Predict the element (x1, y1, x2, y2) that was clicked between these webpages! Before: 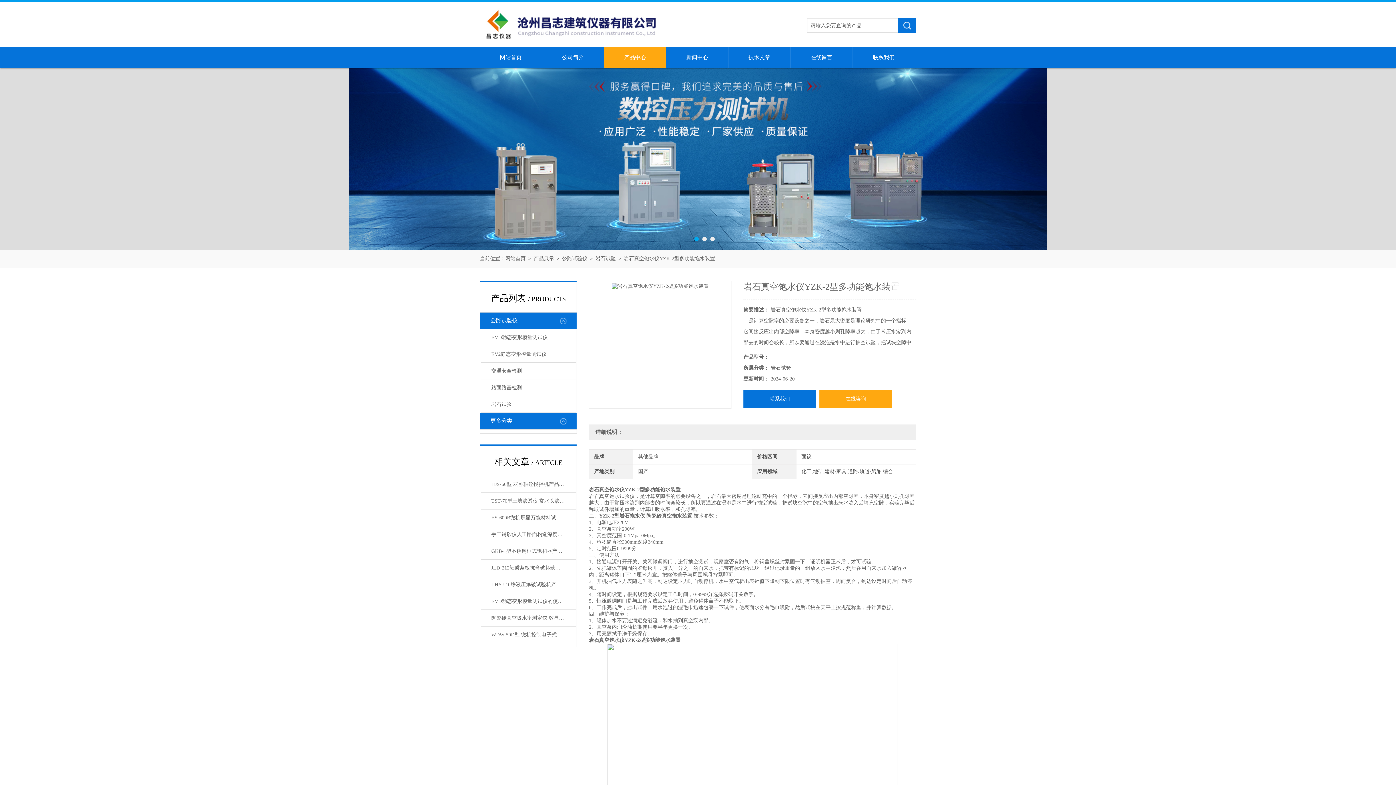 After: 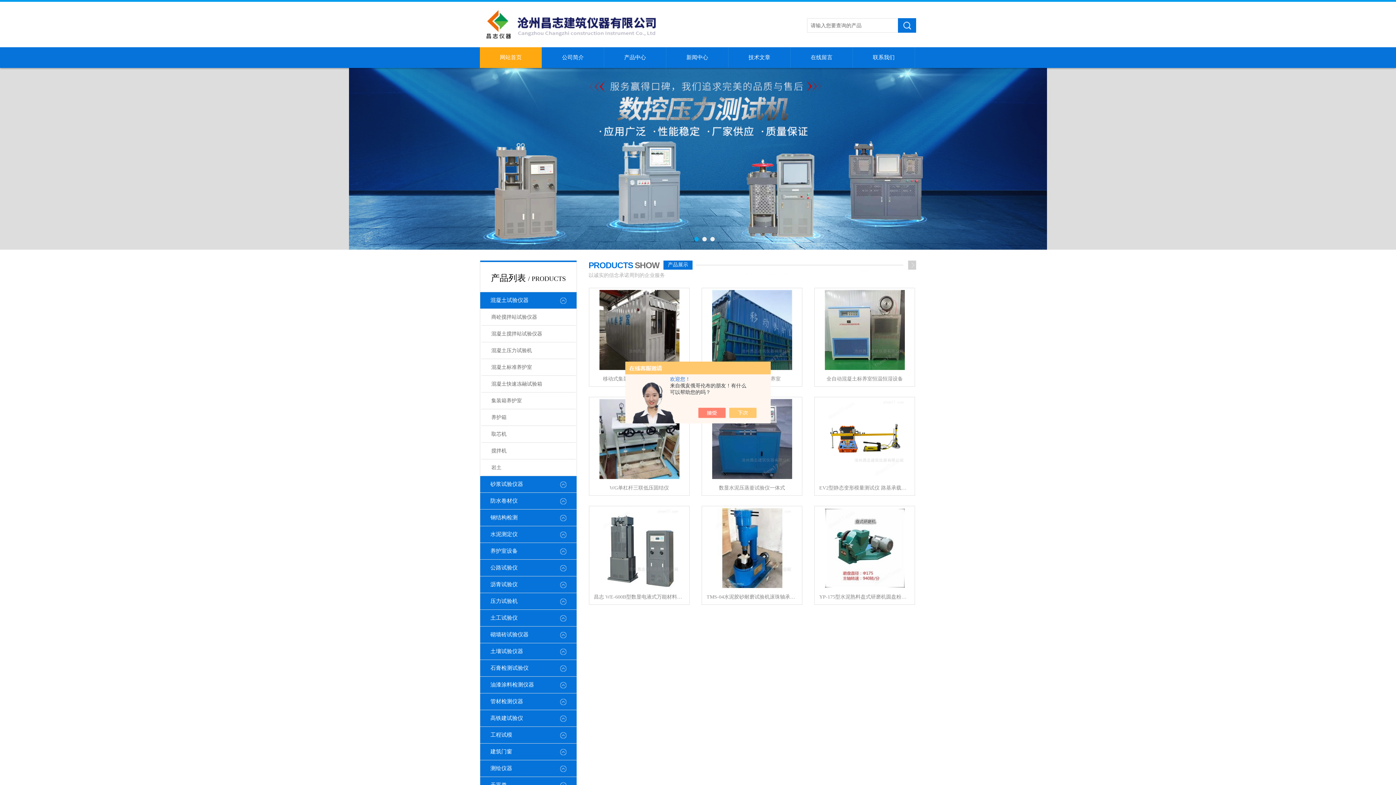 Action: bbox: (505, 256, 525, 261) label: 网站首页